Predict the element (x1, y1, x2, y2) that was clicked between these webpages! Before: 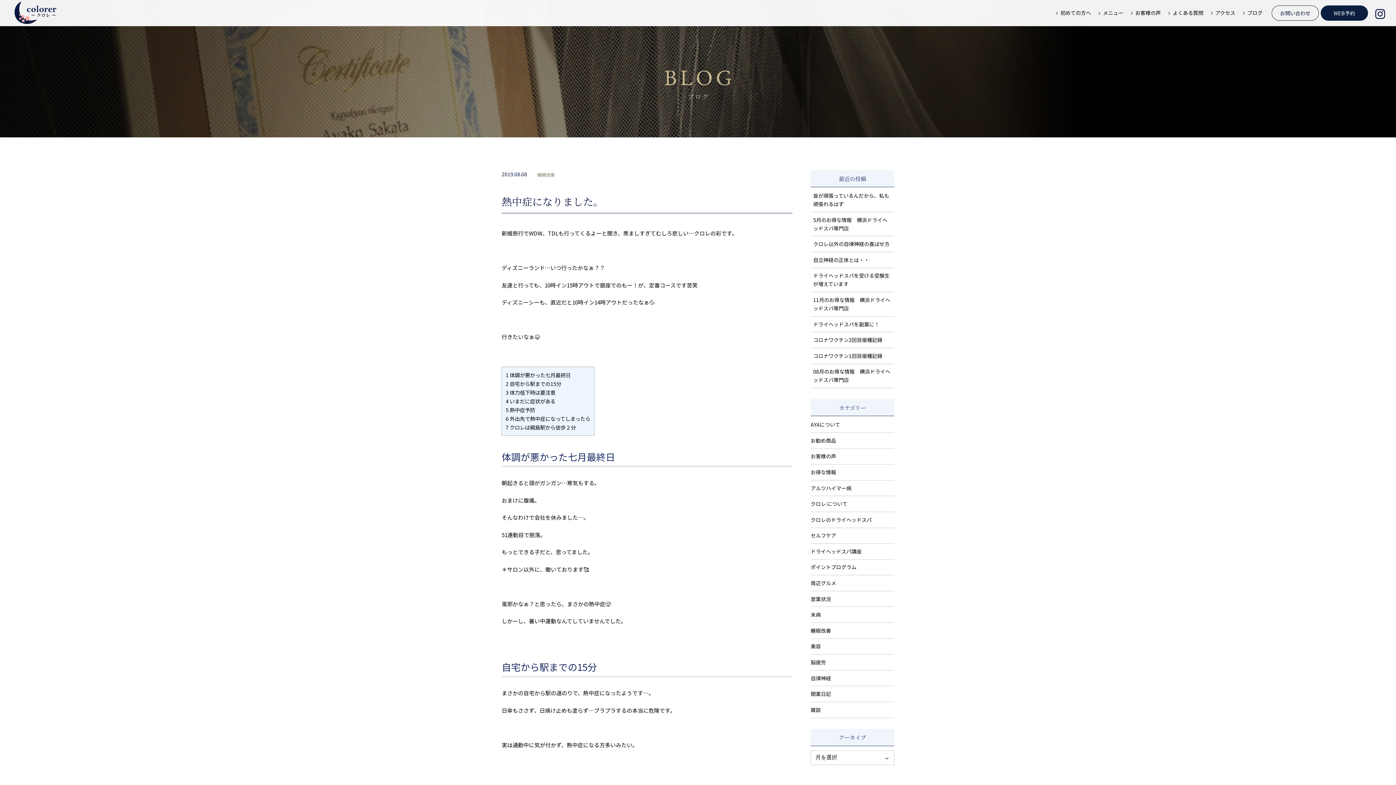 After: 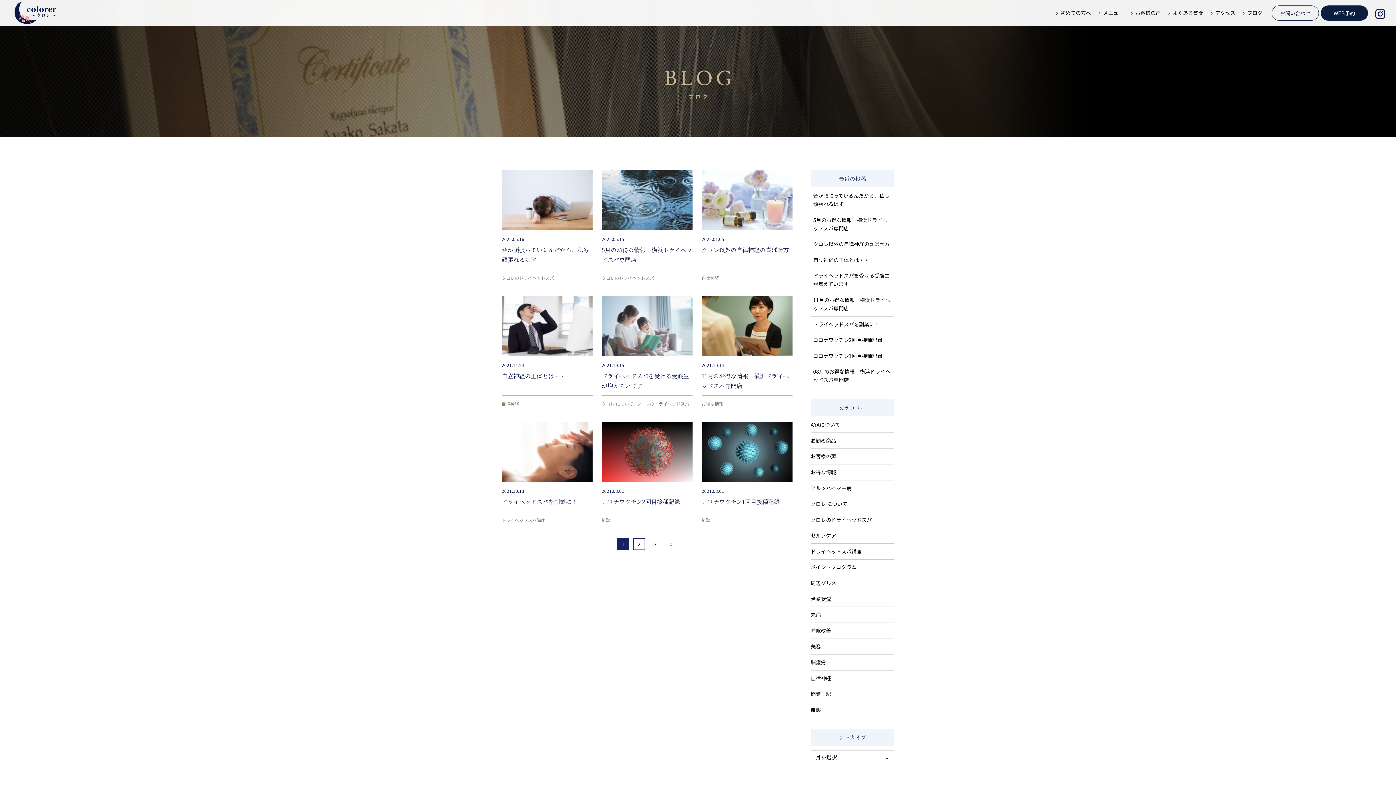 Action: bbox: (1243, 9, 1262, 16) label: ブログ